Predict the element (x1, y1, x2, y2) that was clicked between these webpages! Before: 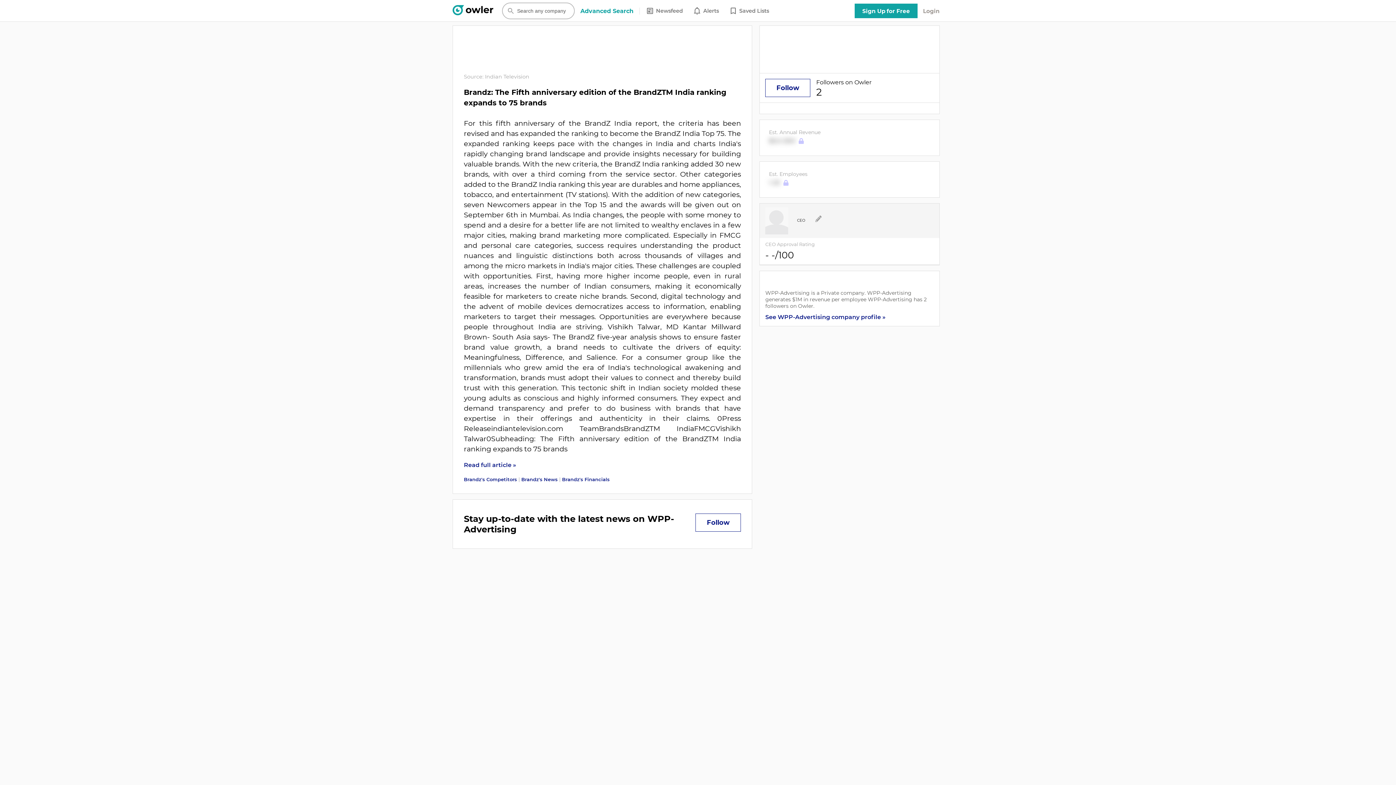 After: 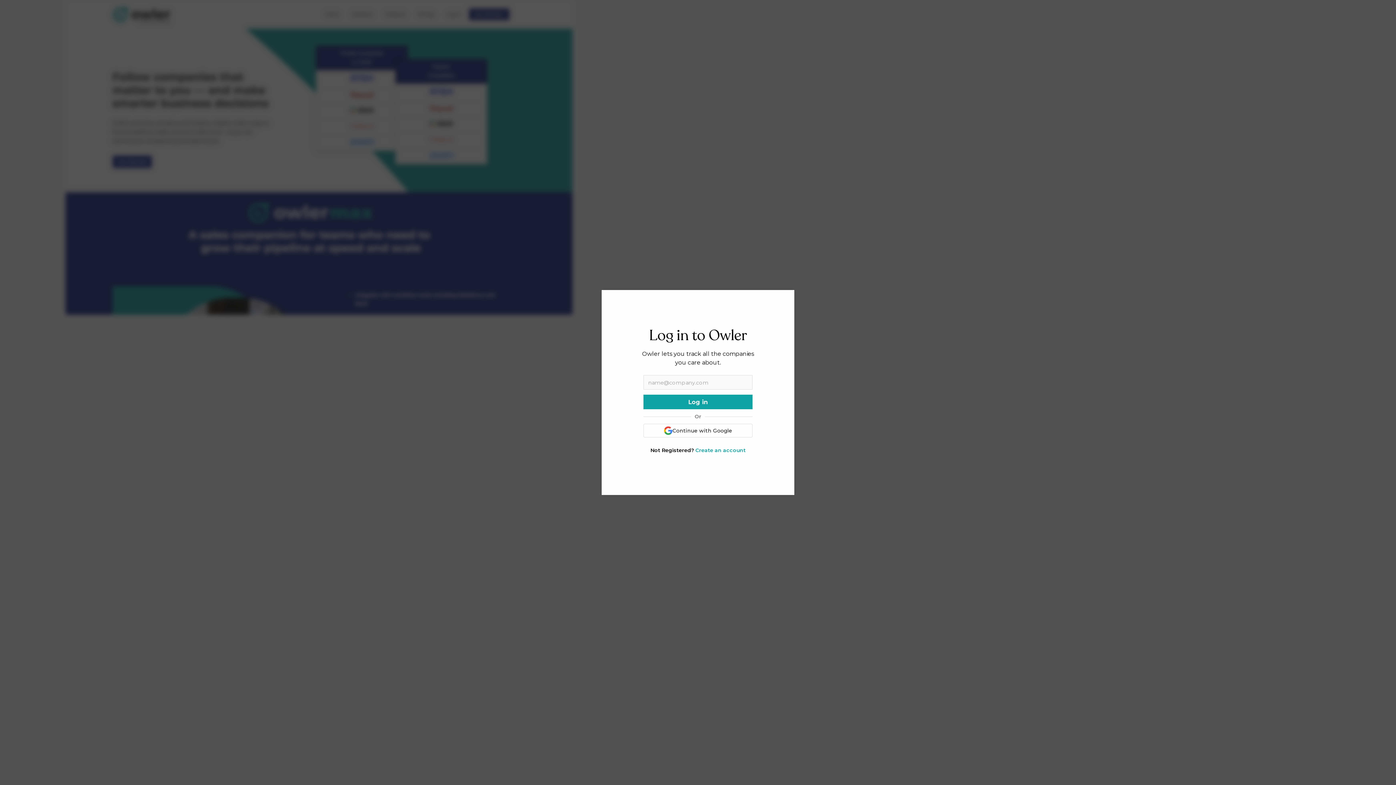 Action: label: Alerts bbox: (692, 7, 719, 14)